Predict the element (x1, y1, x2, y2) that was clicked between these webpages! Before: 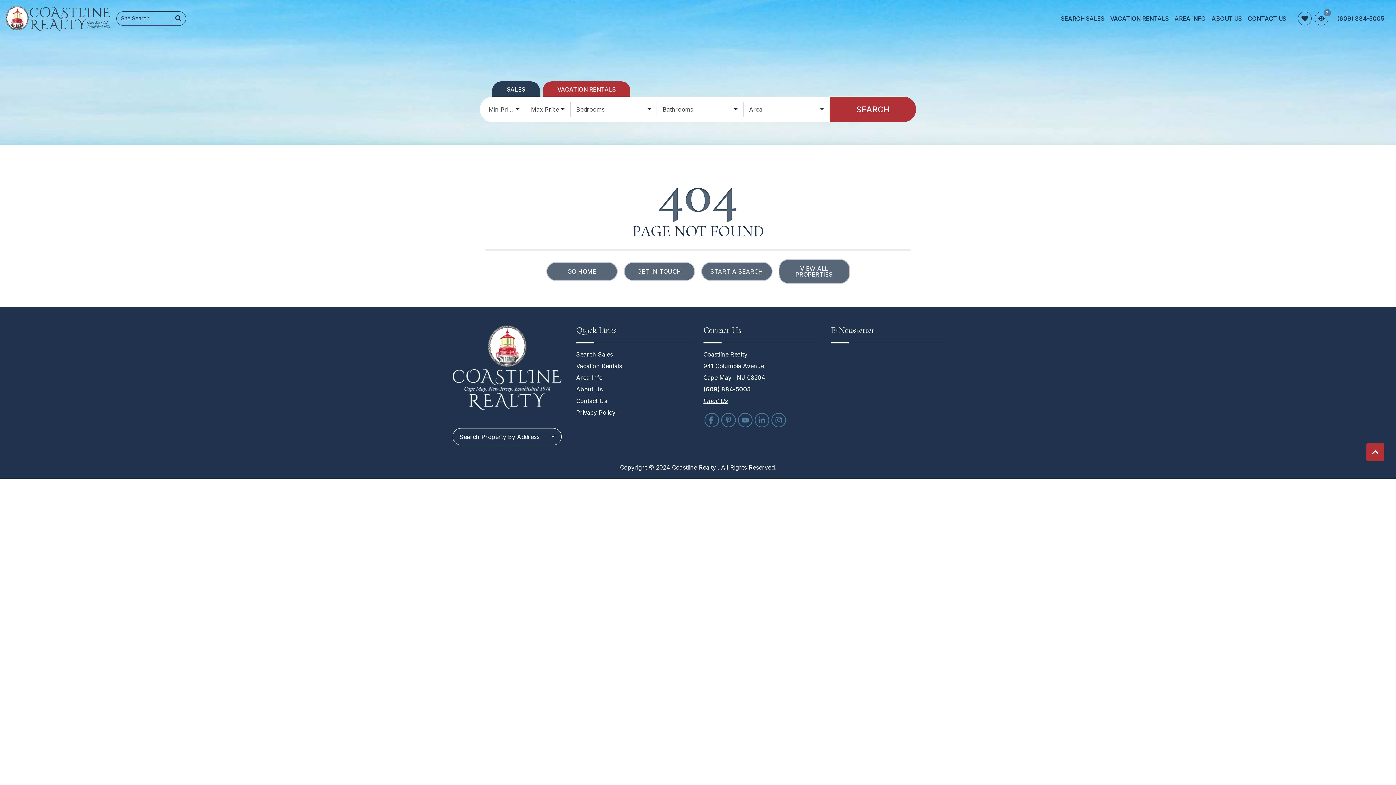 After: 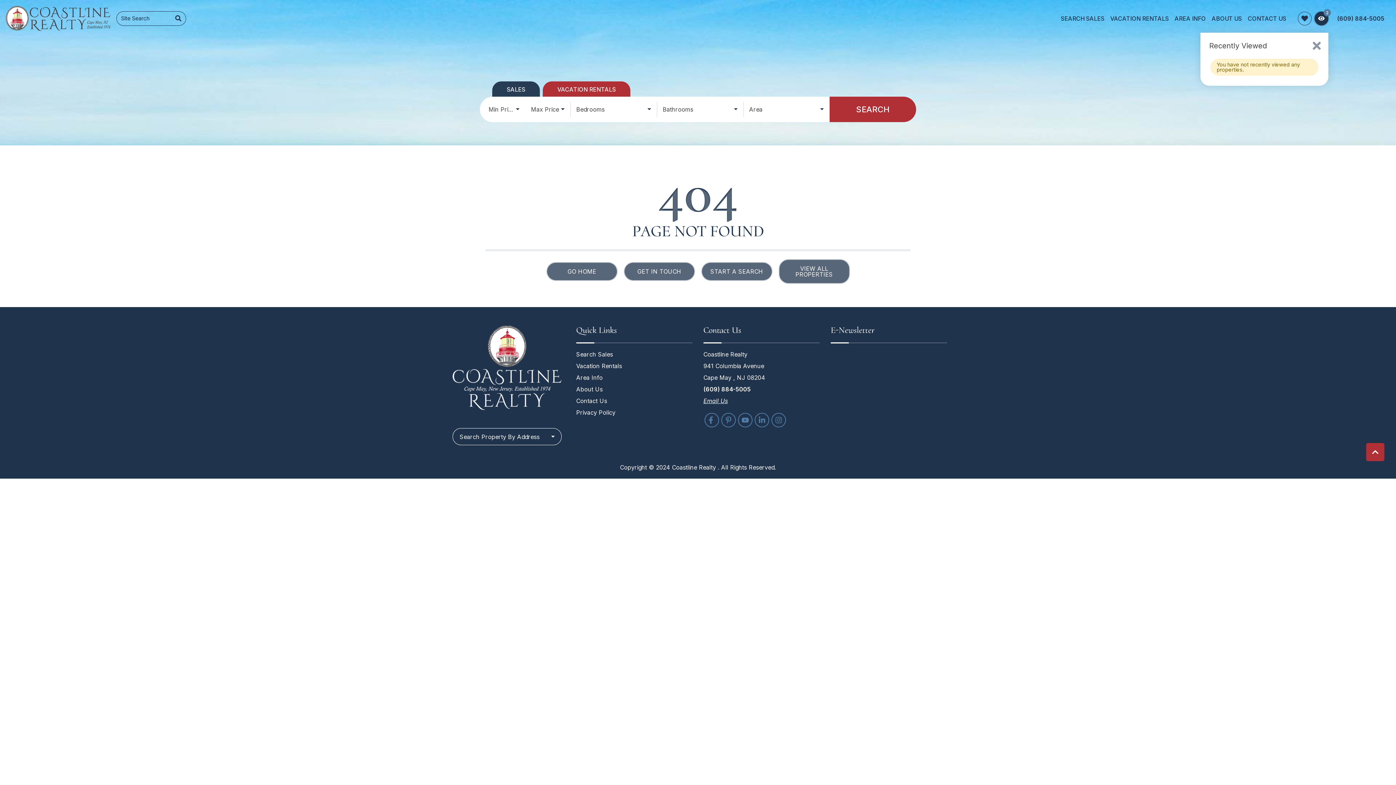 Action: label: Recently Viewed Toggle bbox: (1314, 11, 1328, 25)